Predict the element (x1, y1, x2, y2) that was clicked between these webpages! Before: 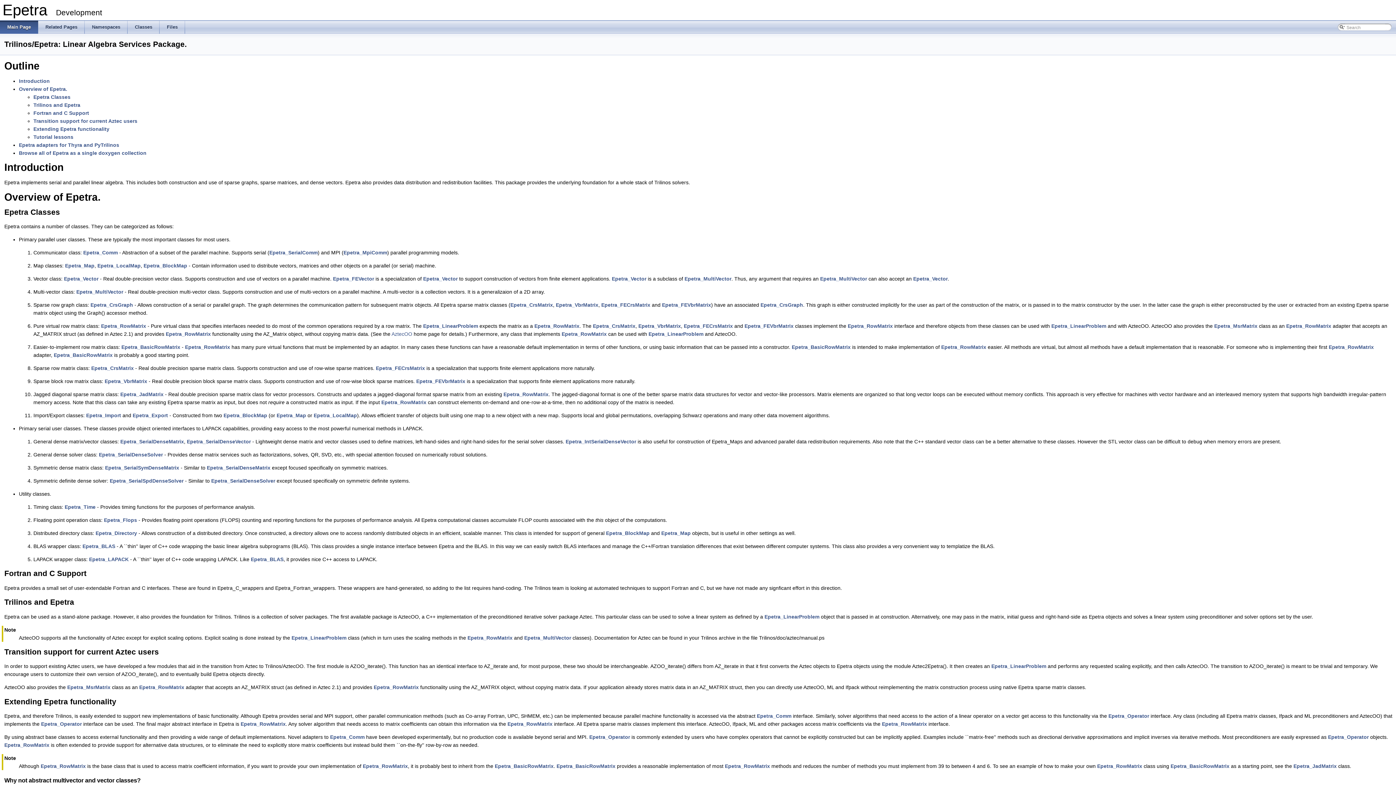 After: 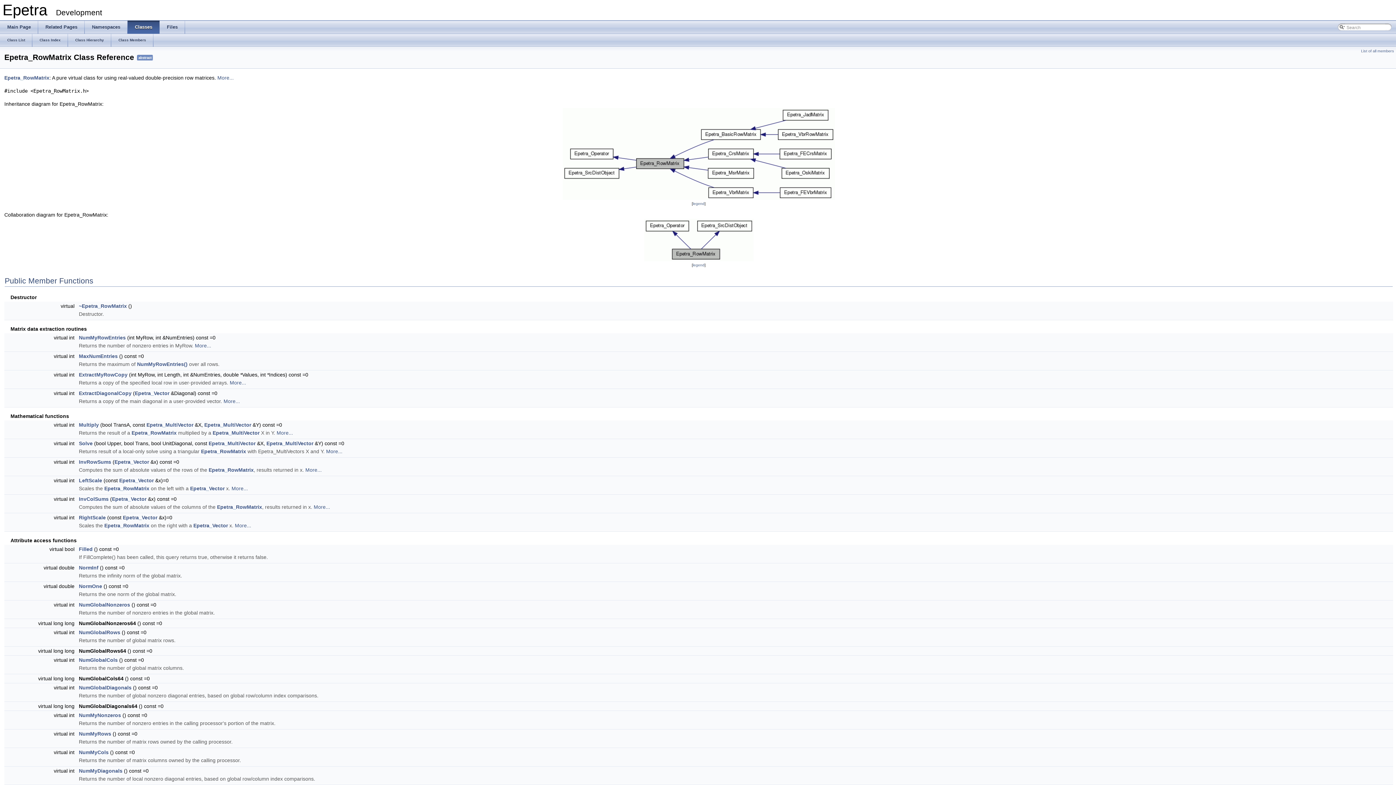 Action: label: Epetra_RowMatrix bbox: (1329, 344, 1374, 350)